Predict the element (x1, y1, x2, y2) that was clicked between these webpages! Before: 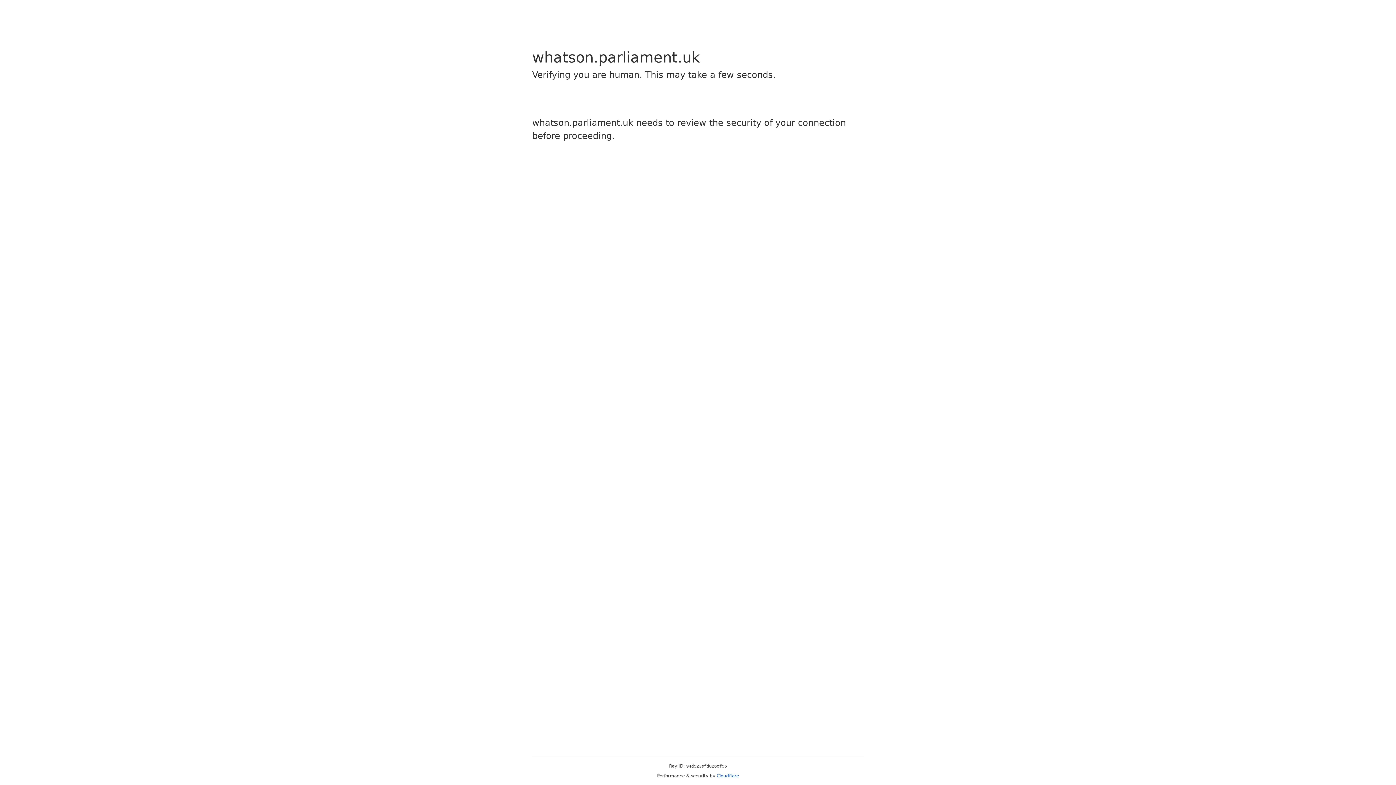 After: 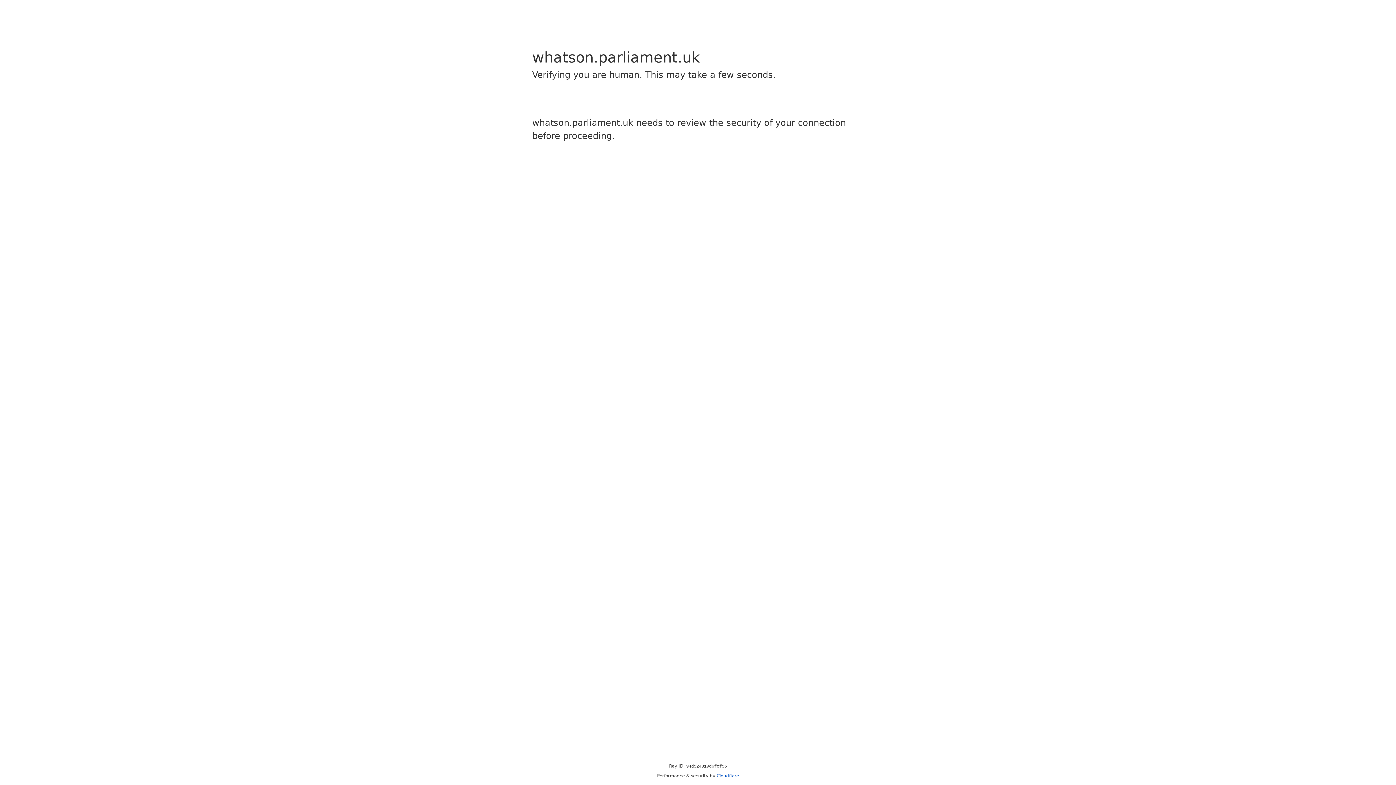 Action: bbox: (716, 773, 739, 778) label: Cloudflare